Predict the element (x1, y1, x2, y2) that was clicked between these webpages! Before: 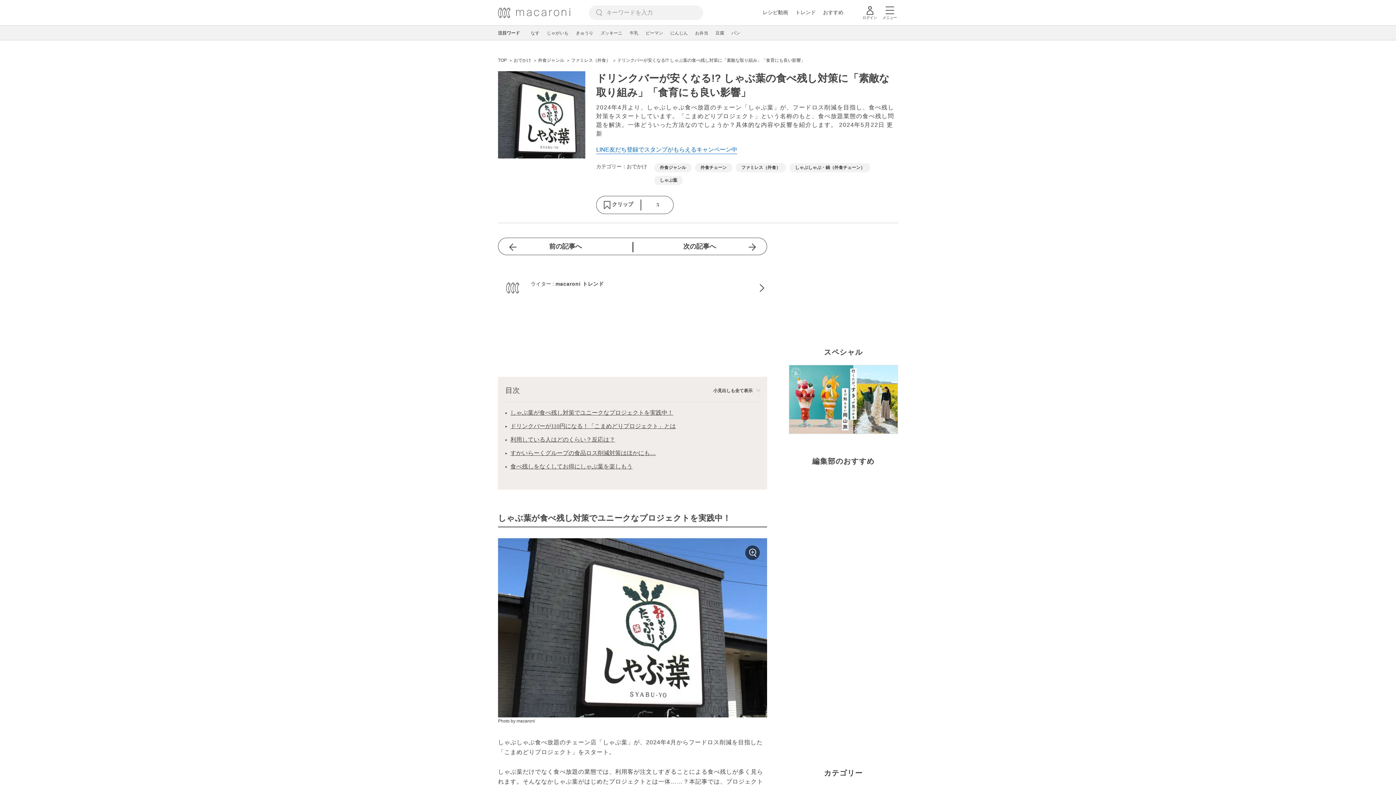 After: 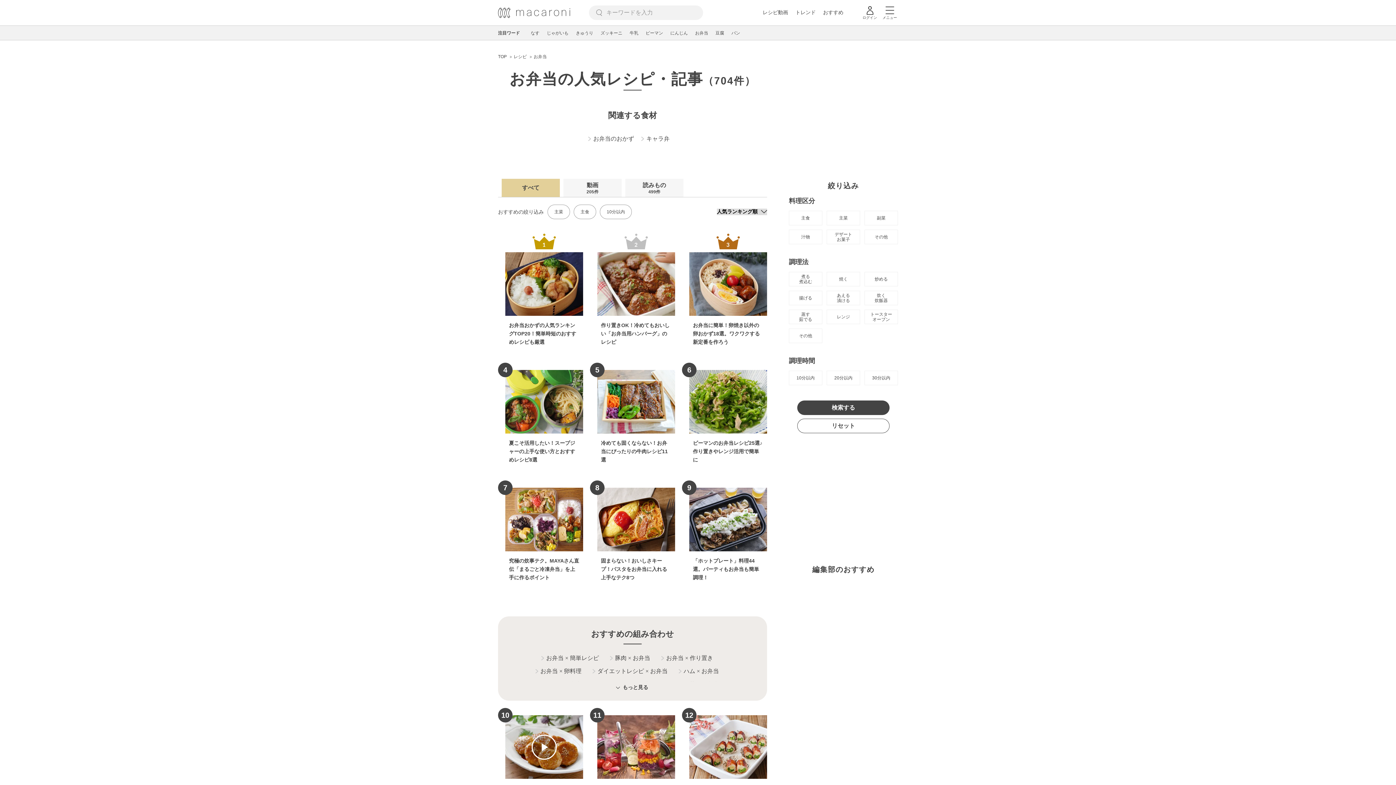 Action: bbox: (695, 30, 708, 35) label: お弁当